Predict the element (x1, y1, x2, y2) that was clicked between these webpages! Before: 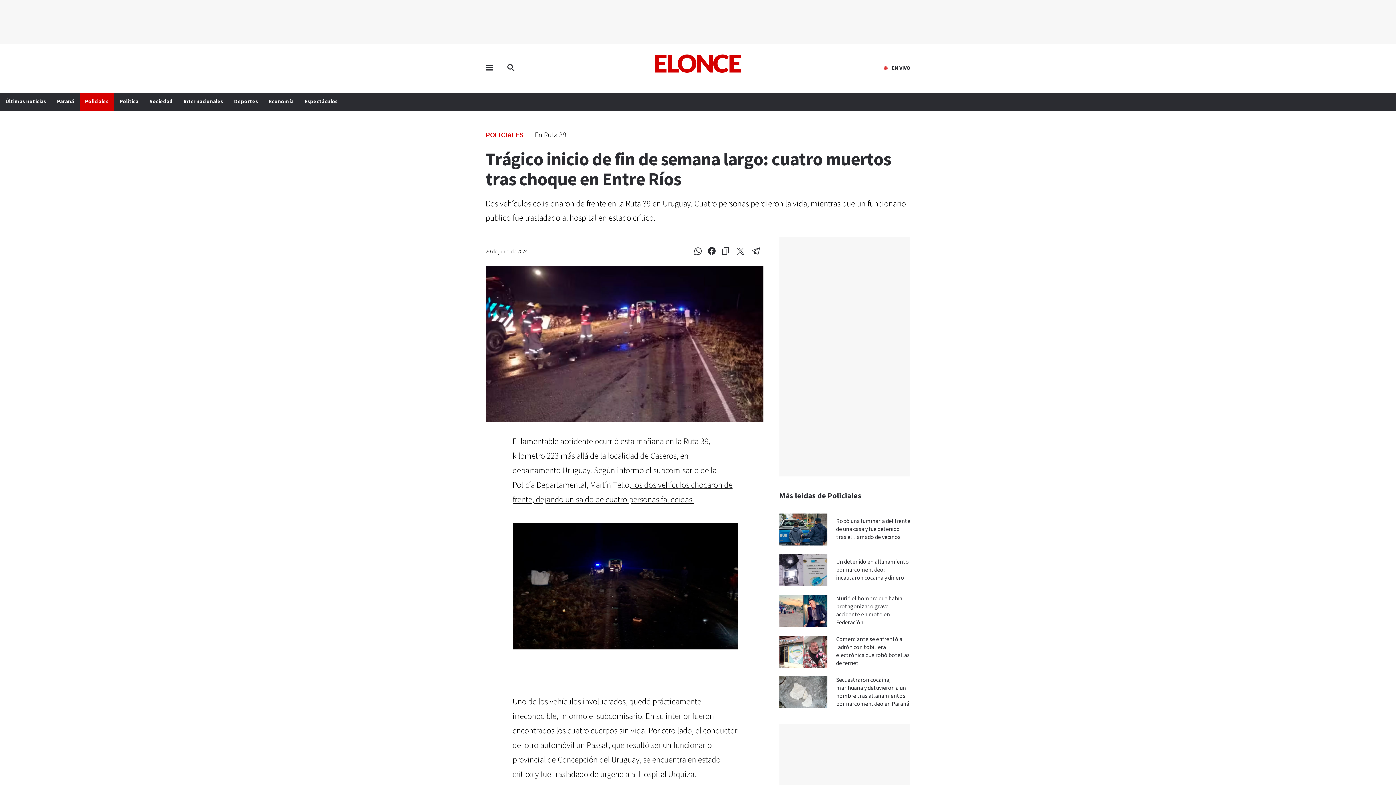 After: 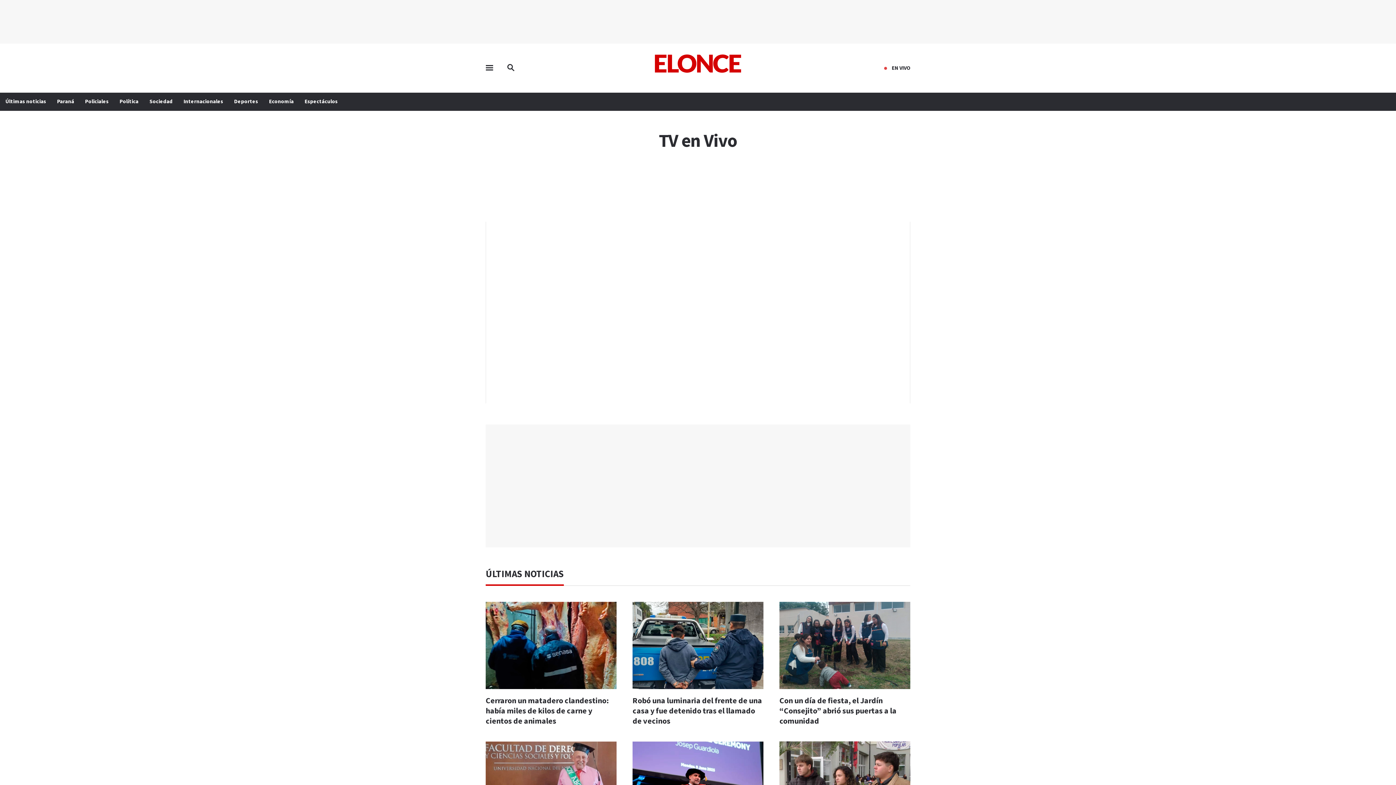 Action: label: EN VIVO bbox: (881, 65, 910, 71)